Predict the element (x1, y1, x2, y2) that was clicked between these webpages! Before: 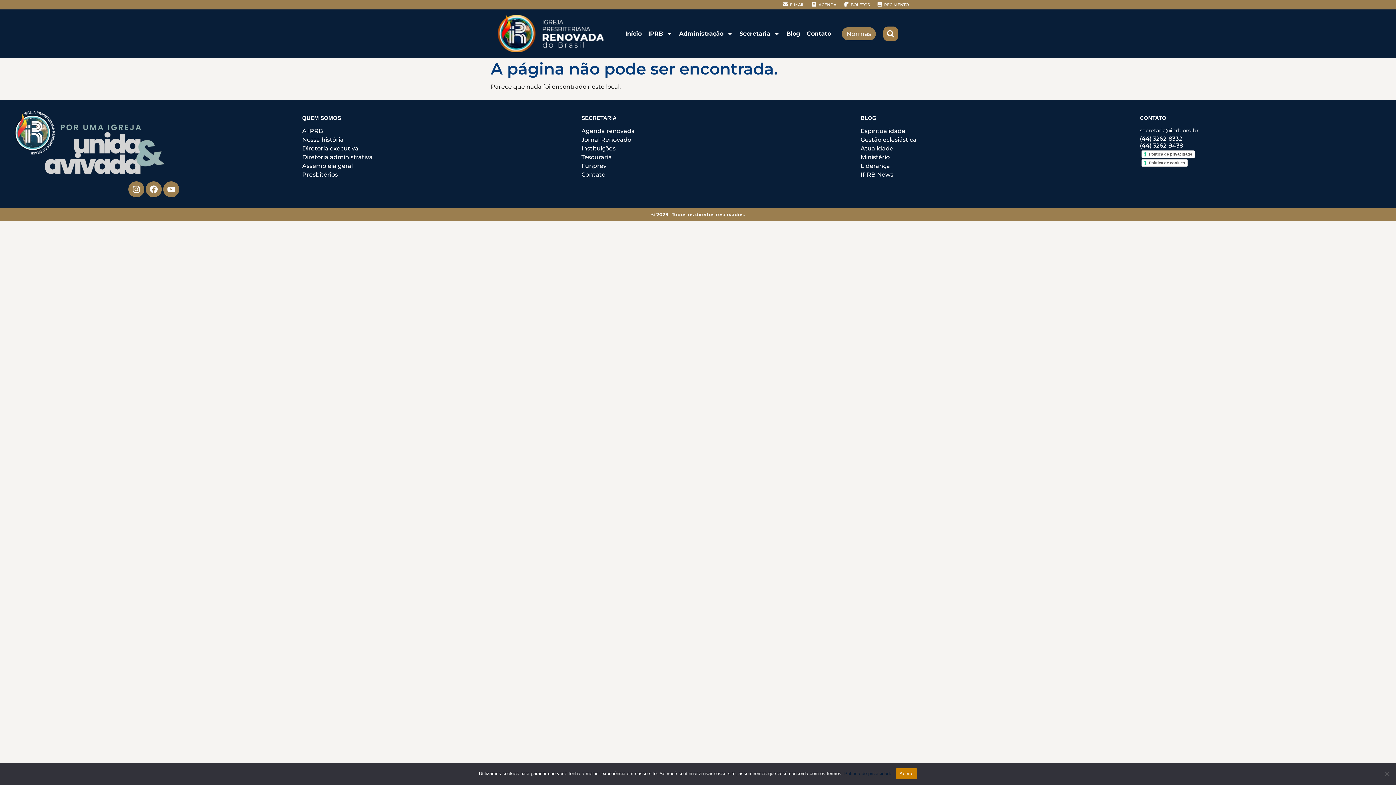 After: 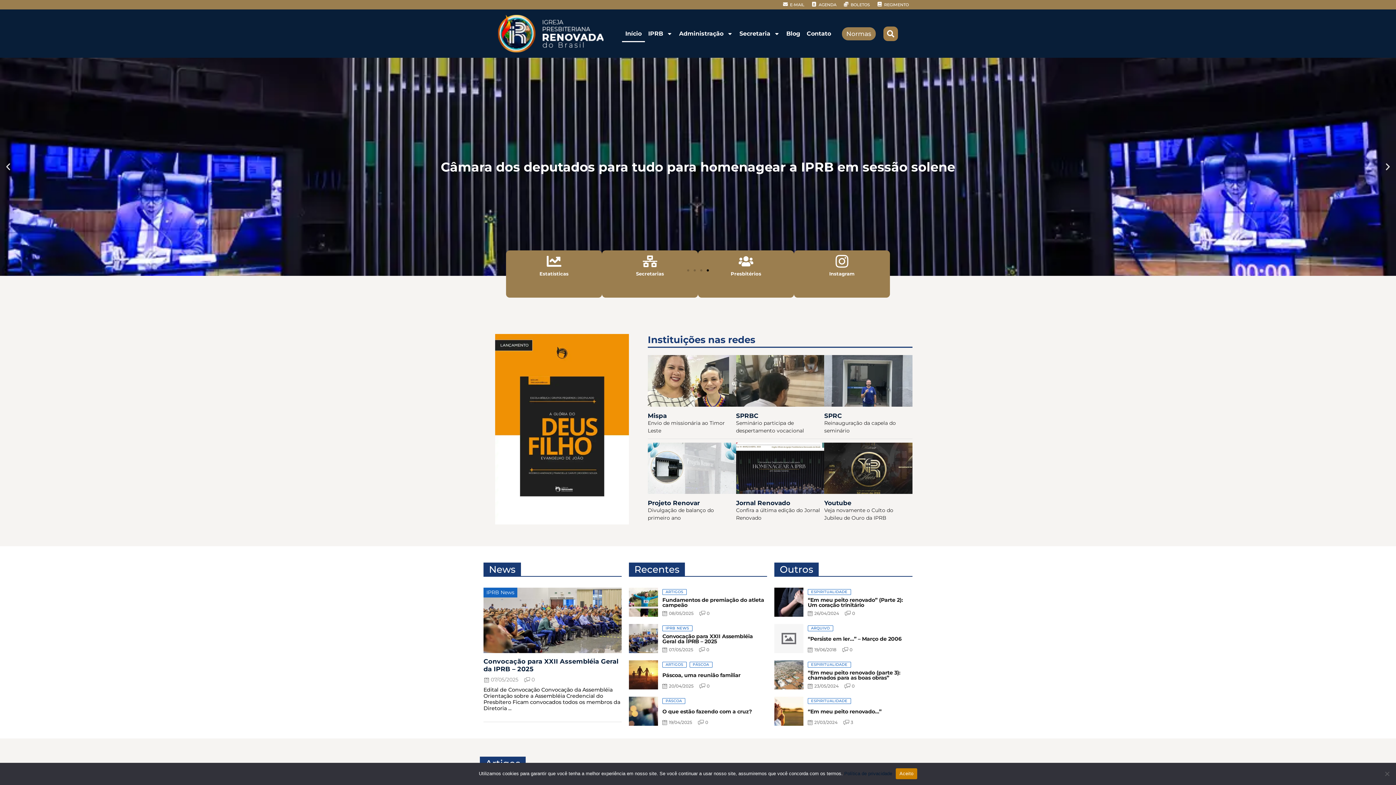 Action: bbox: (498, 14, 603, 52)